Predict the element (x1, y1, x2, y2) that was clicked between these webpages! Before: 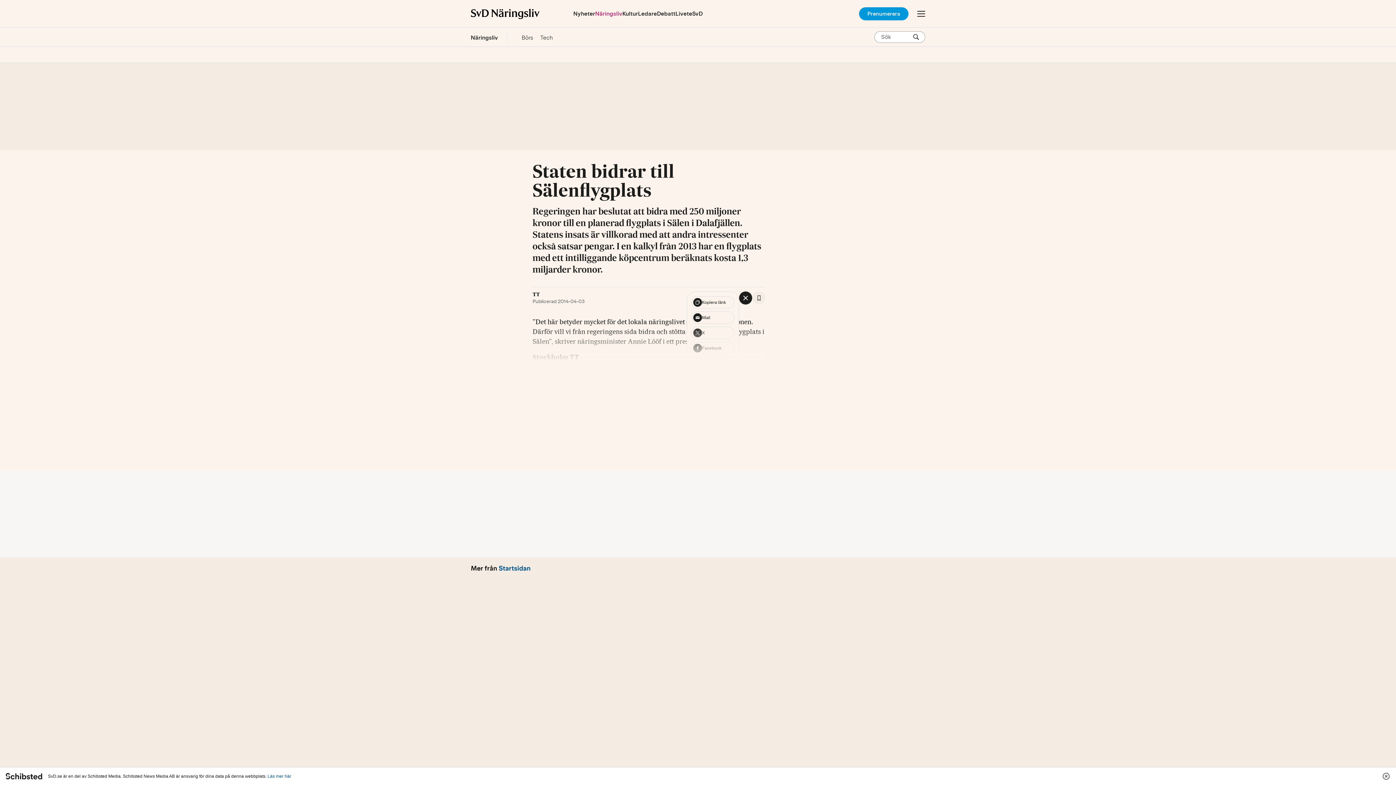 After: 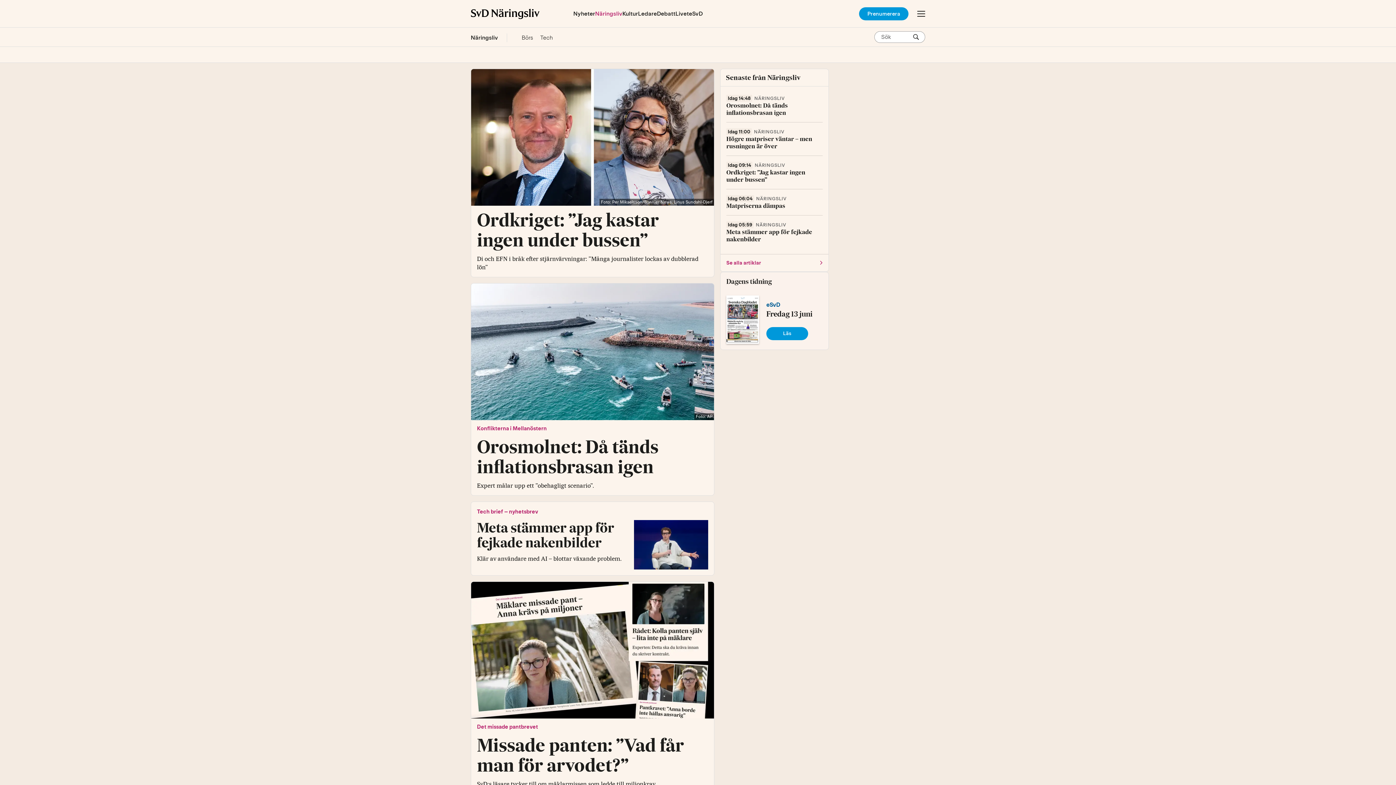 Action: bbox: (470, 33, 498, 42) label: Näringsliv